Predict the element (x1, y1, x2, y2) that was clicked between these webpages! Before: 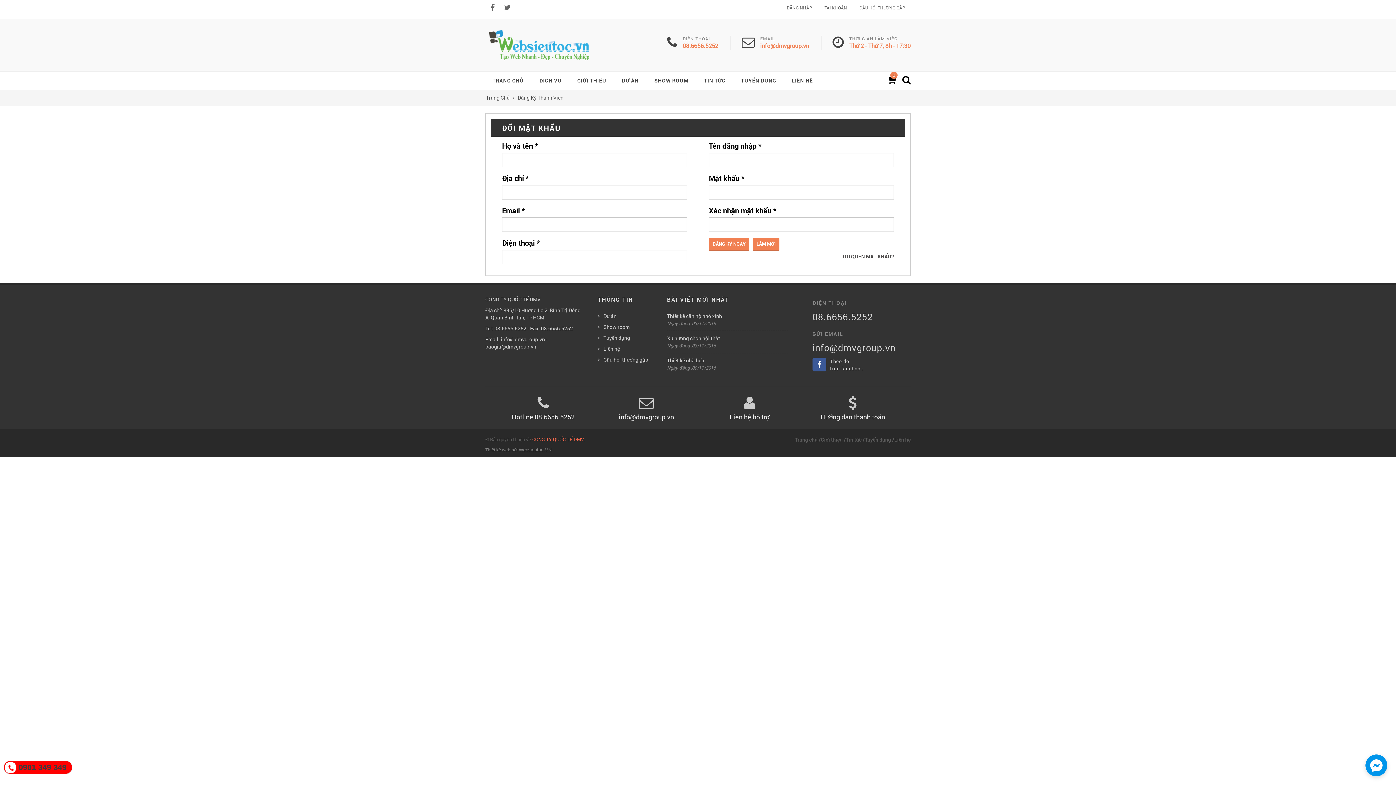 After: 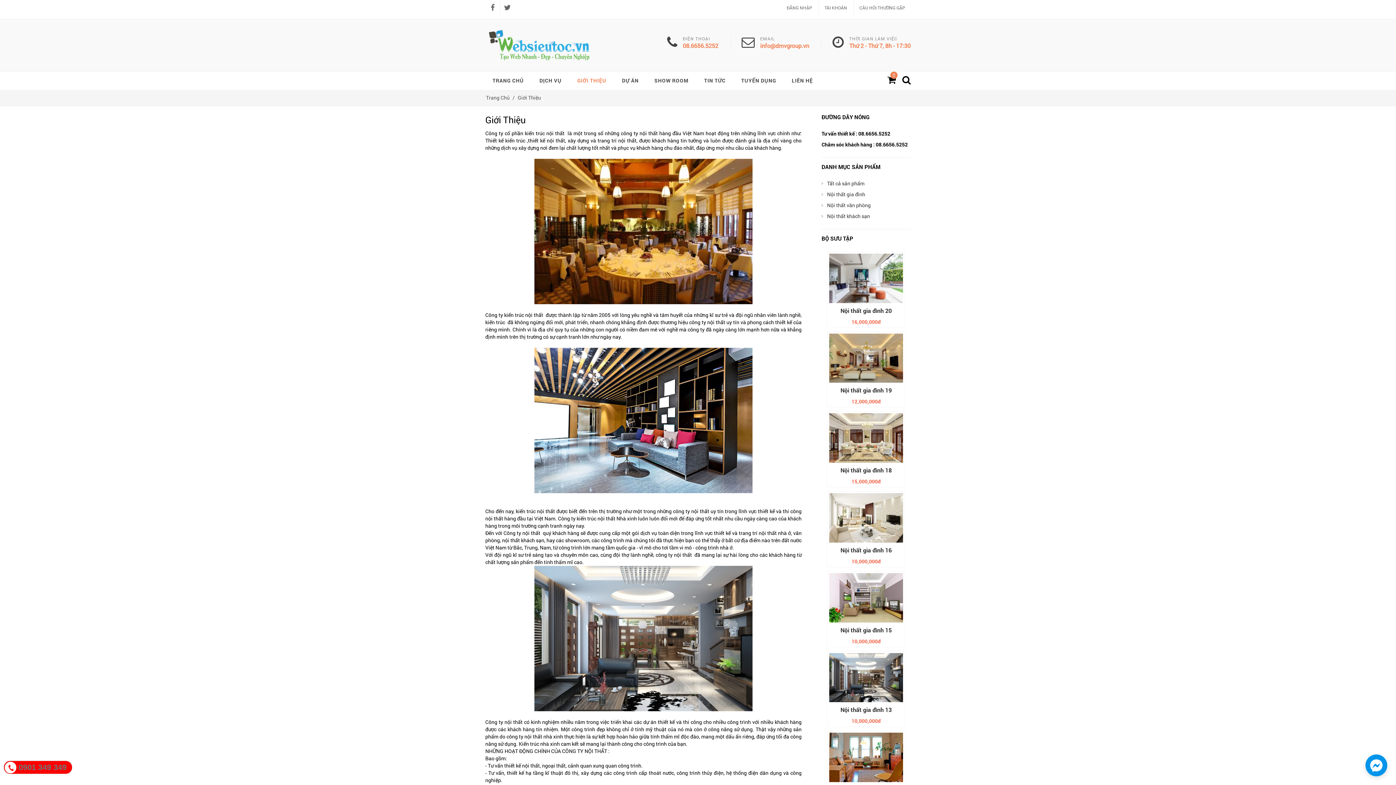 Action: label: Giới thiệu bbox: (821, 436, 842, 443)